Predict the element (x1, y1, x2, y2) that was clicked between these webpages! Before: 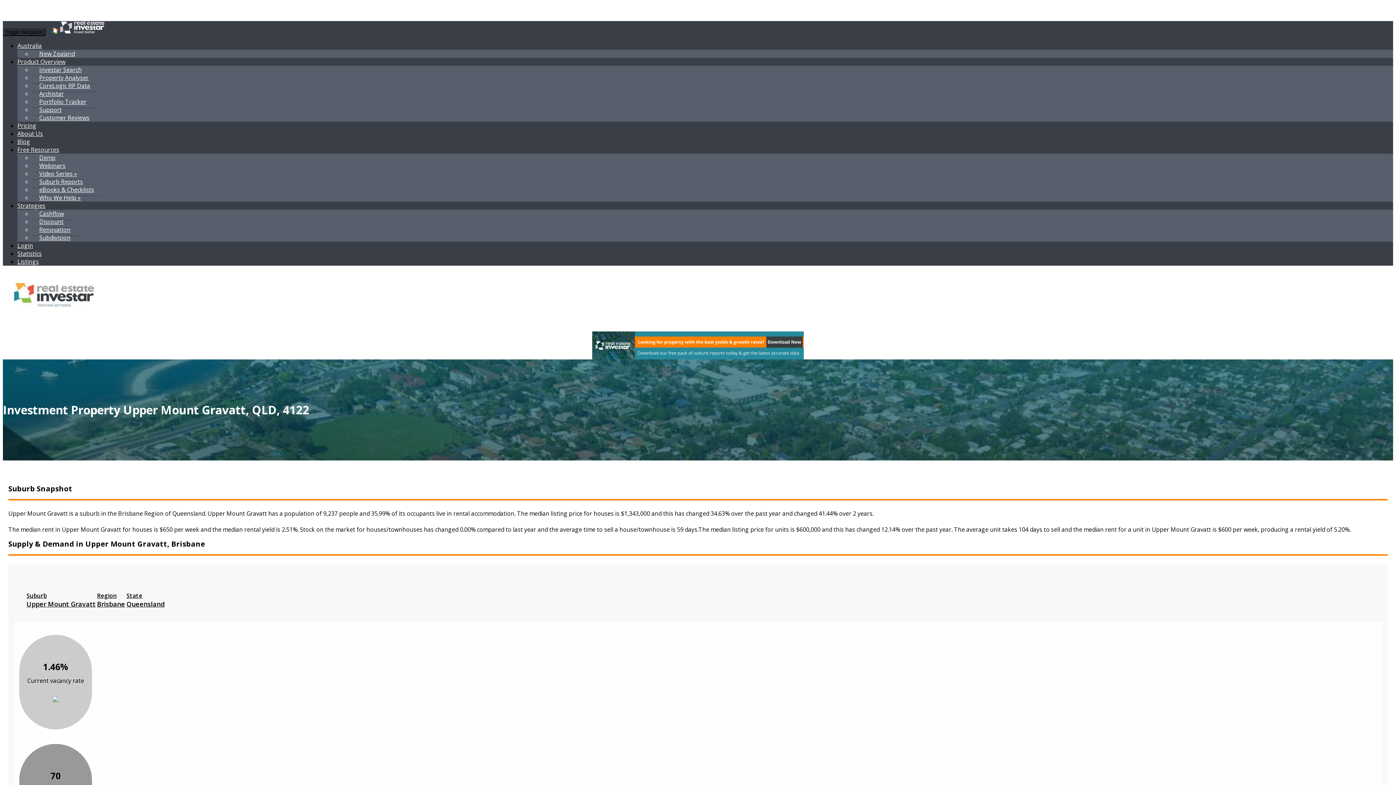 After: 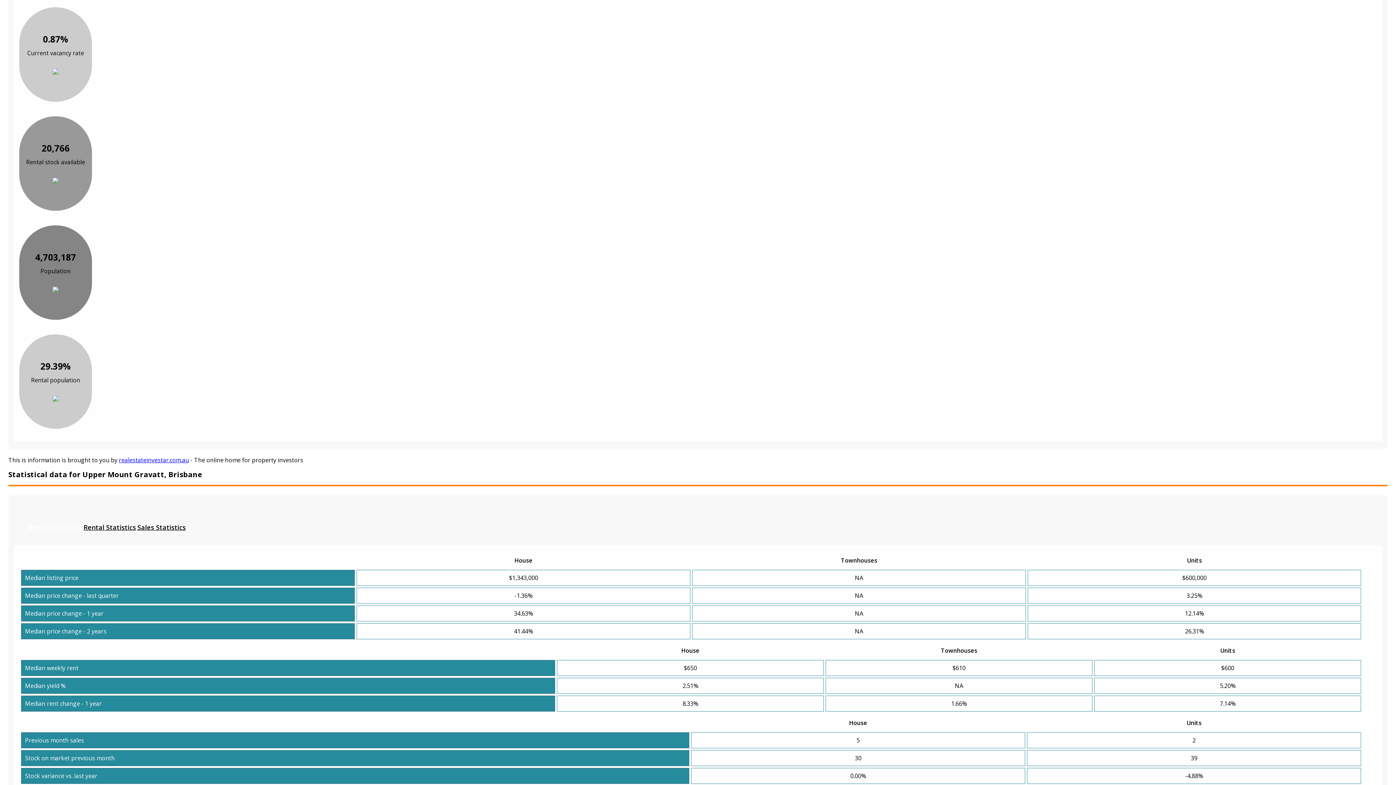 Action: bbox: (126, 592, 164, 608) label: State
Queensland